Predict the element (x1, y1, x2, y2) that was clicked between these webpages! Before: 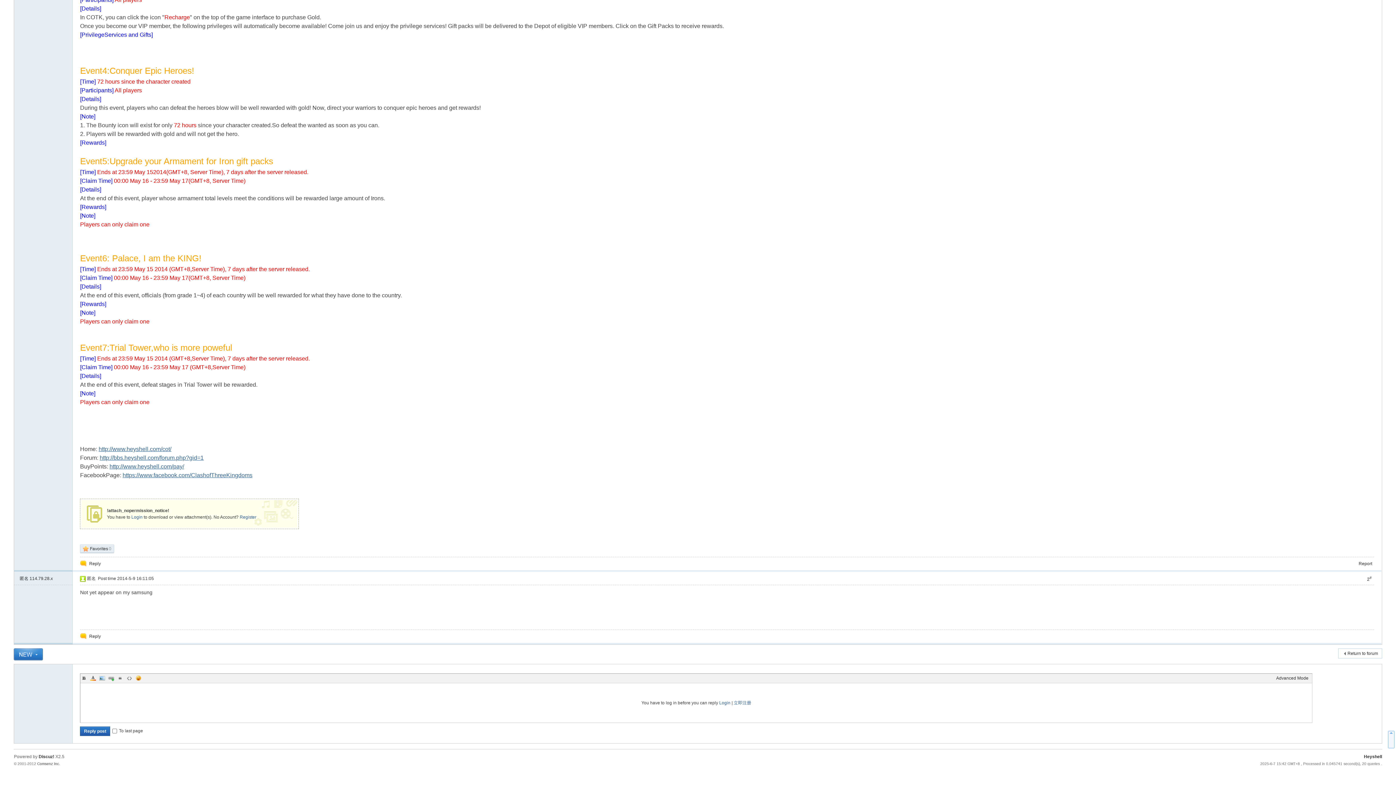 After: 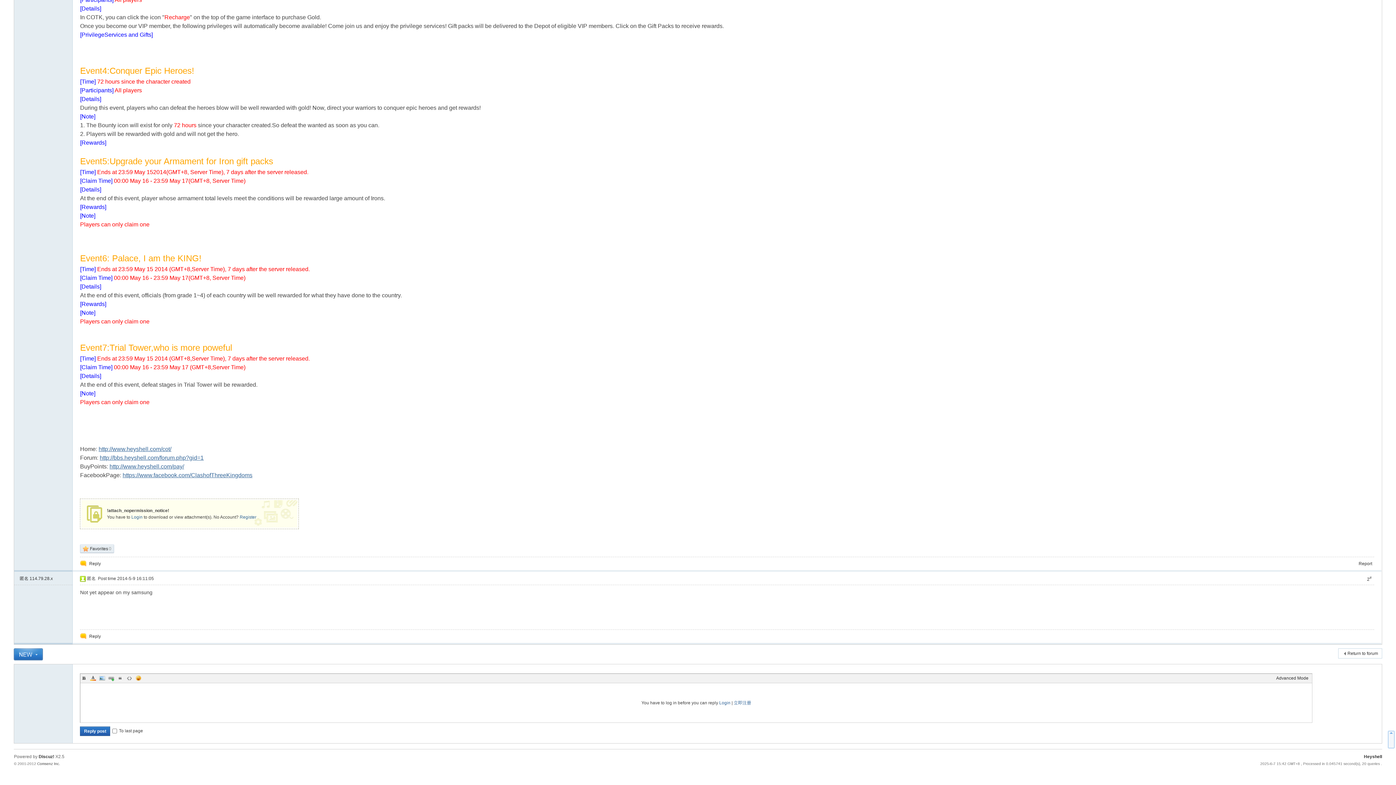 Action: label: Image bbox: (98, 674, 105, 682)